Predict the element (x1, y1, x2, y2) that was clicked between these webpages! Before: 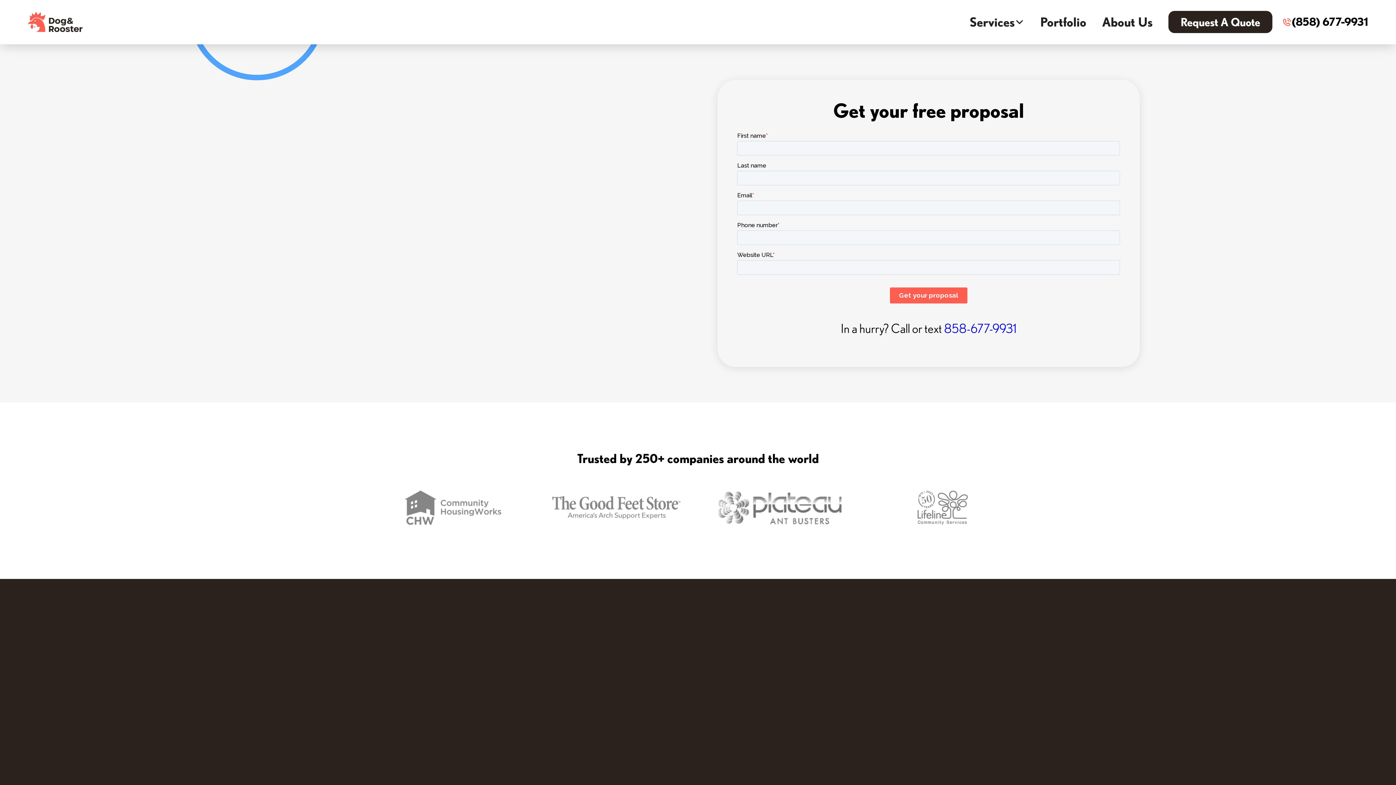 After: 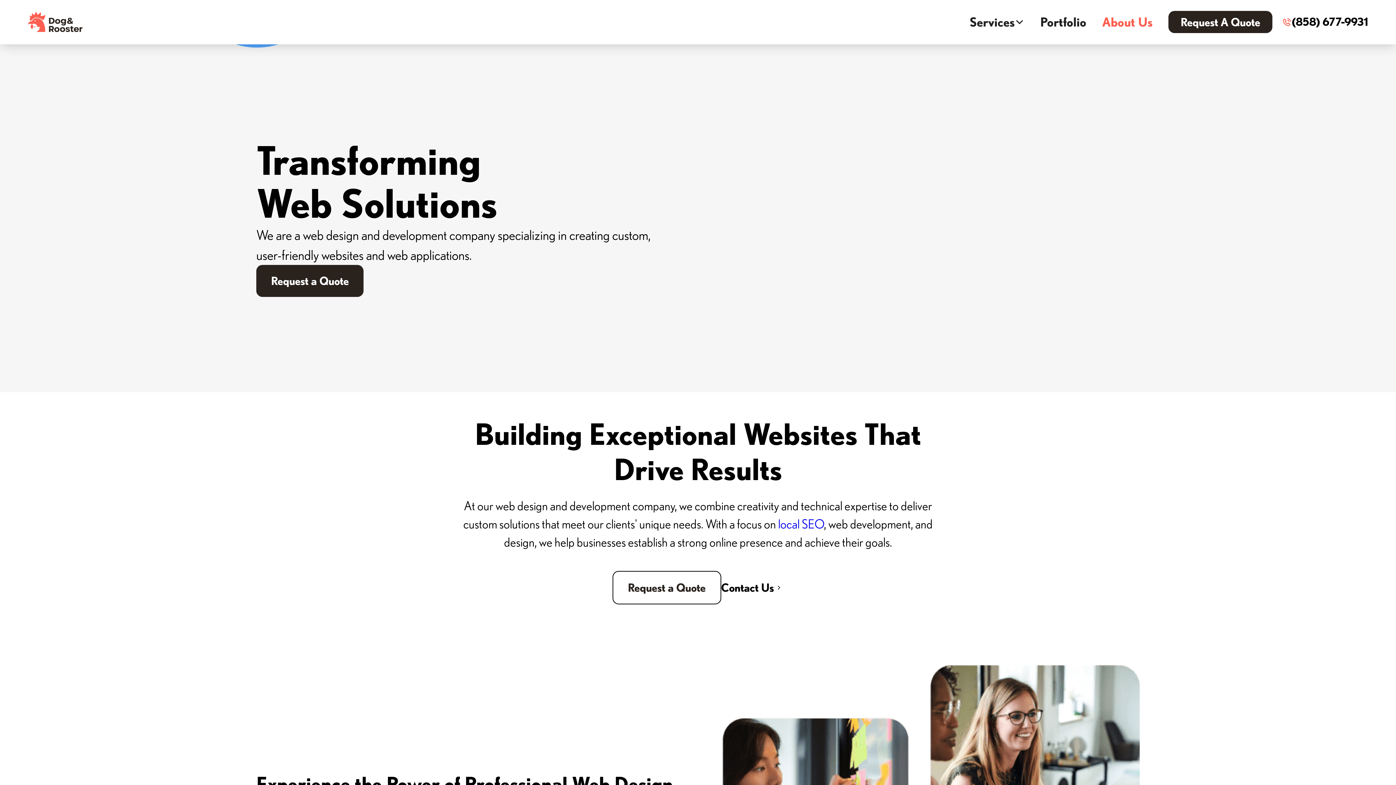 Action: label: About Us bbox: (1094, 0, 1160, 44)